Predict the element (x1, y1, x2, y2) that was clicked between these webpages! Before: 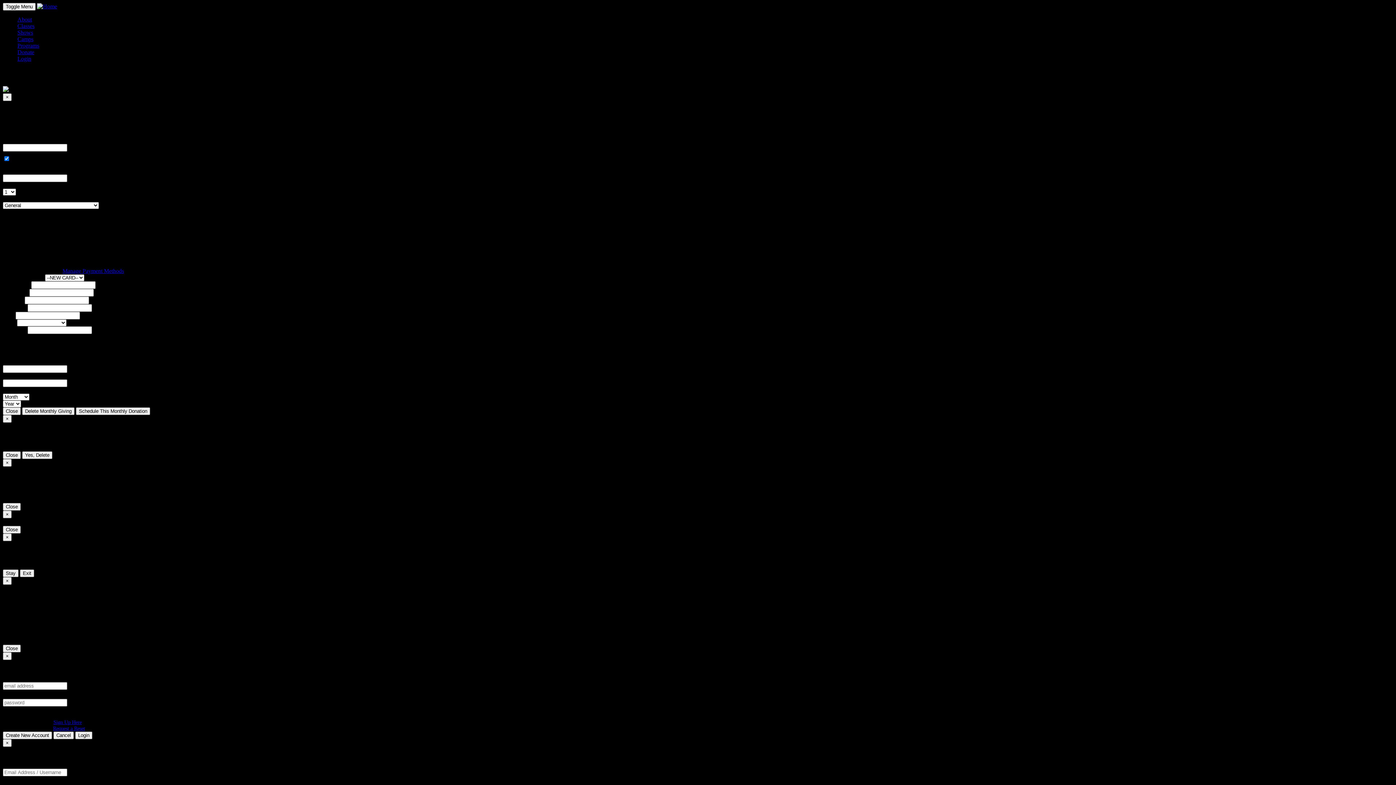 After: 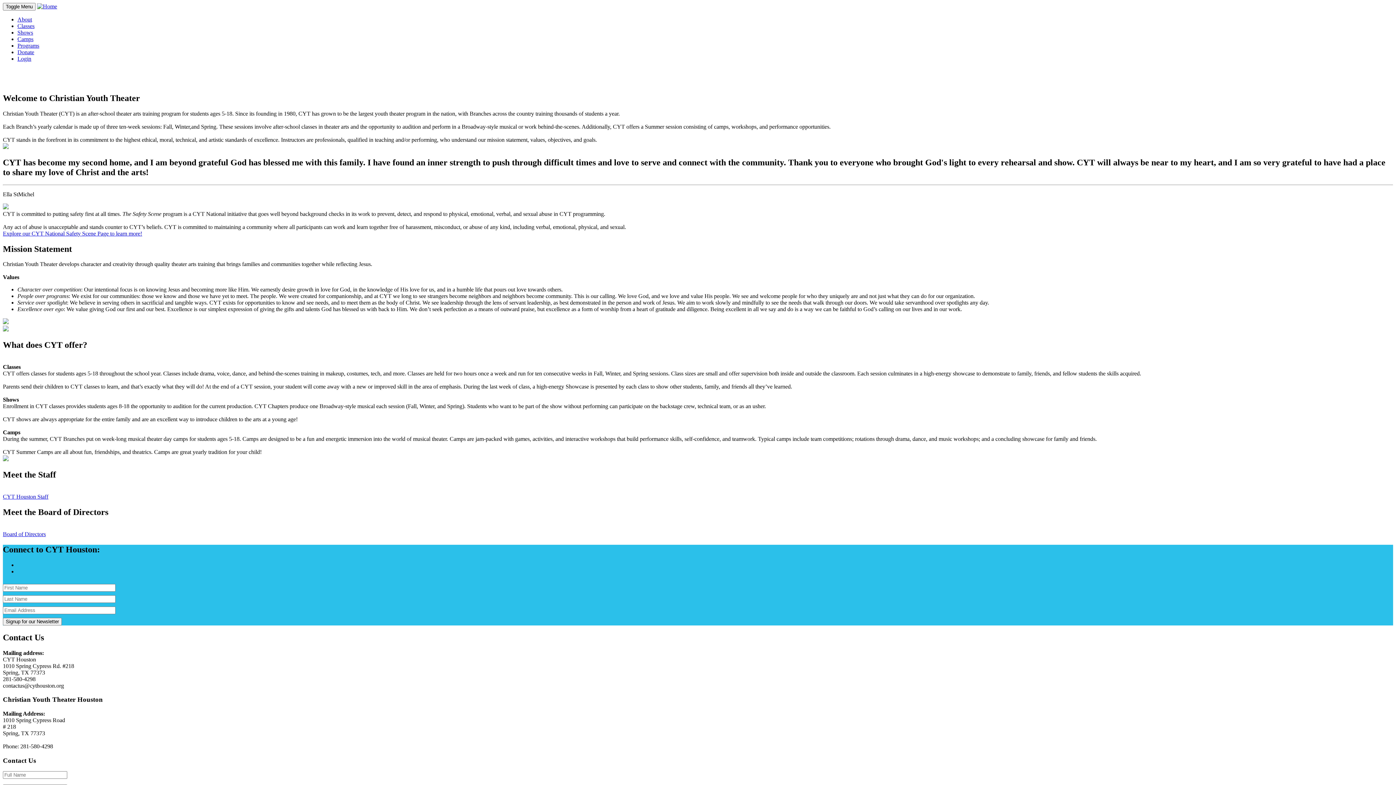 Action: label: About bbox: (17, 16, 32, 22)